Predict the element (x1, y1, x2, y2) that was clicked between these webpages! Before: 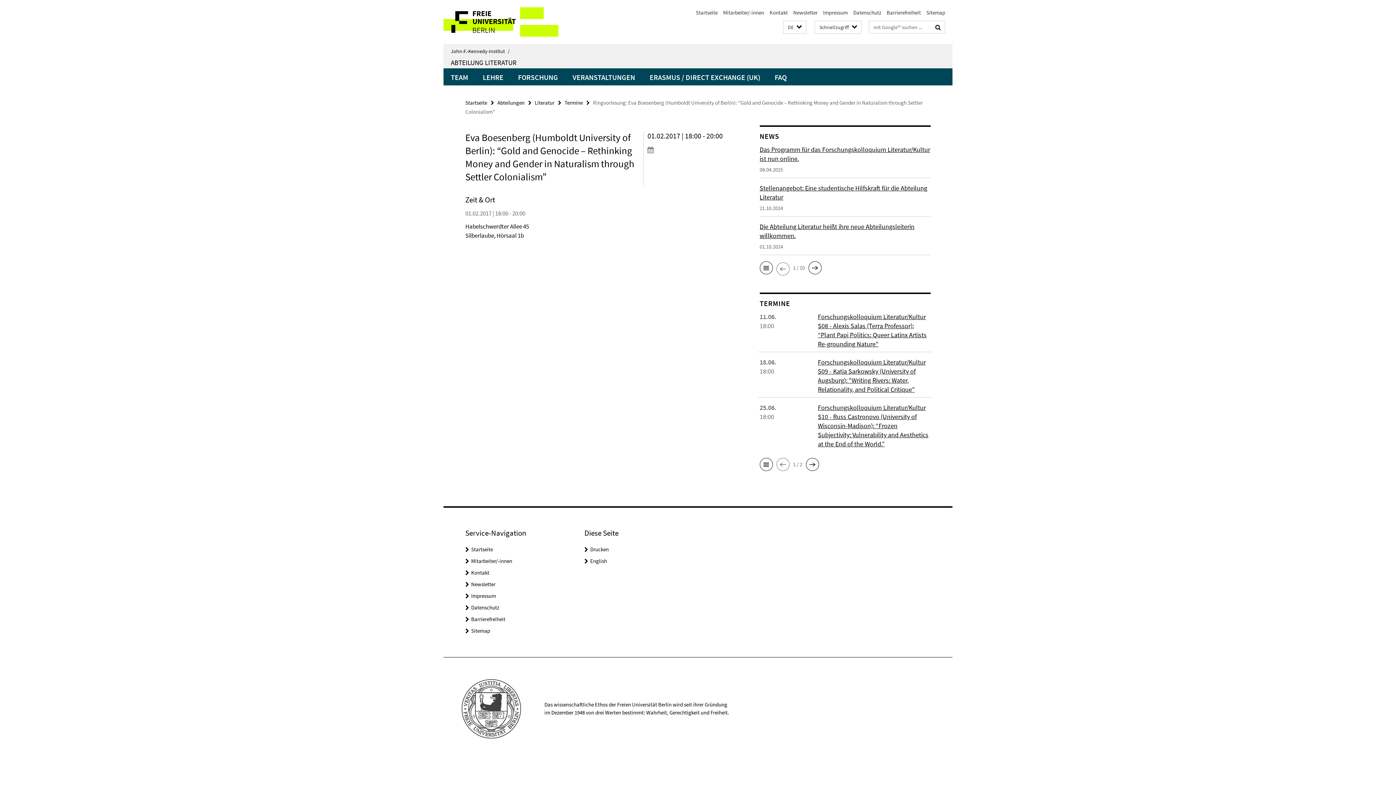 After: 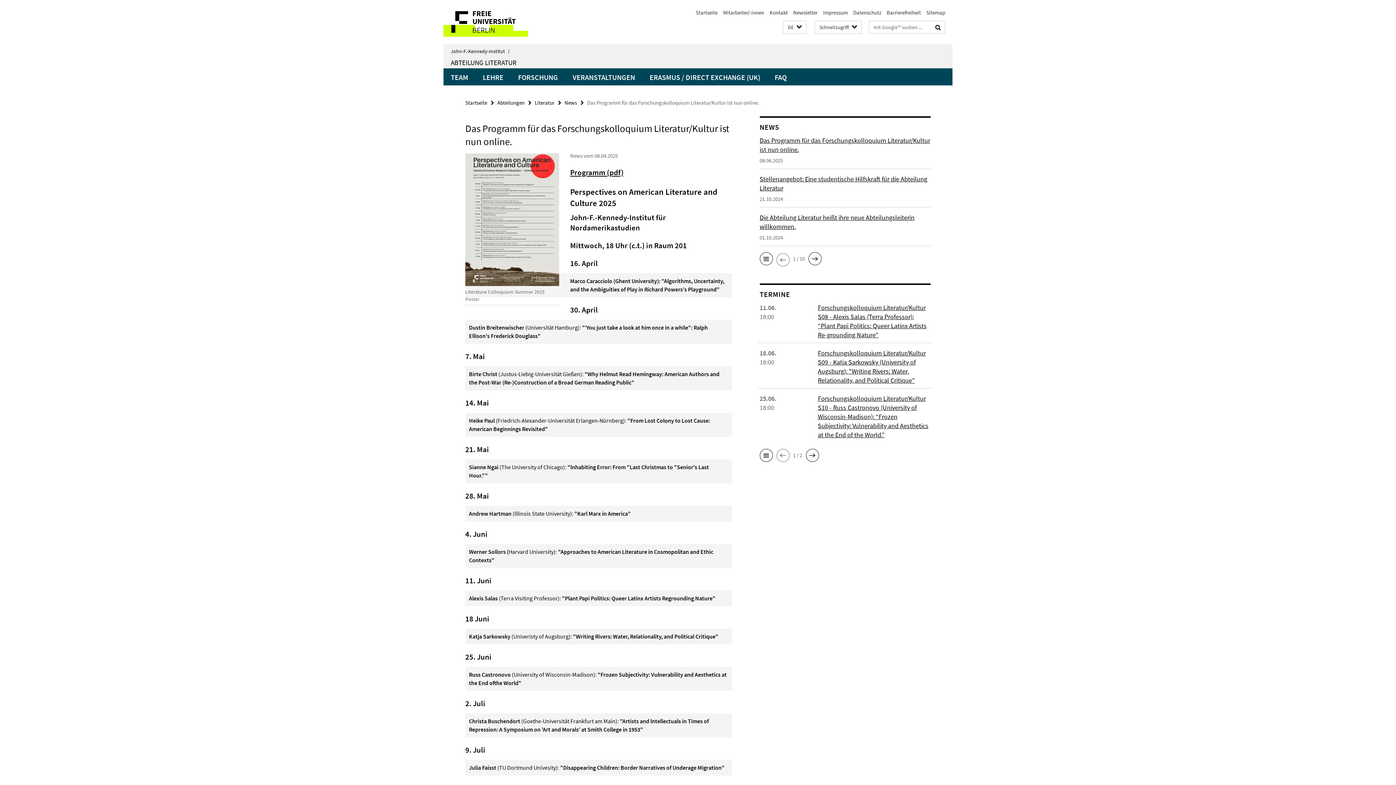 Action: label: Das Programm für das Forschungskolloquium Literatur/Kultur ist nun online.

08.04.2025 bbox: (759, 145, 930, 178)